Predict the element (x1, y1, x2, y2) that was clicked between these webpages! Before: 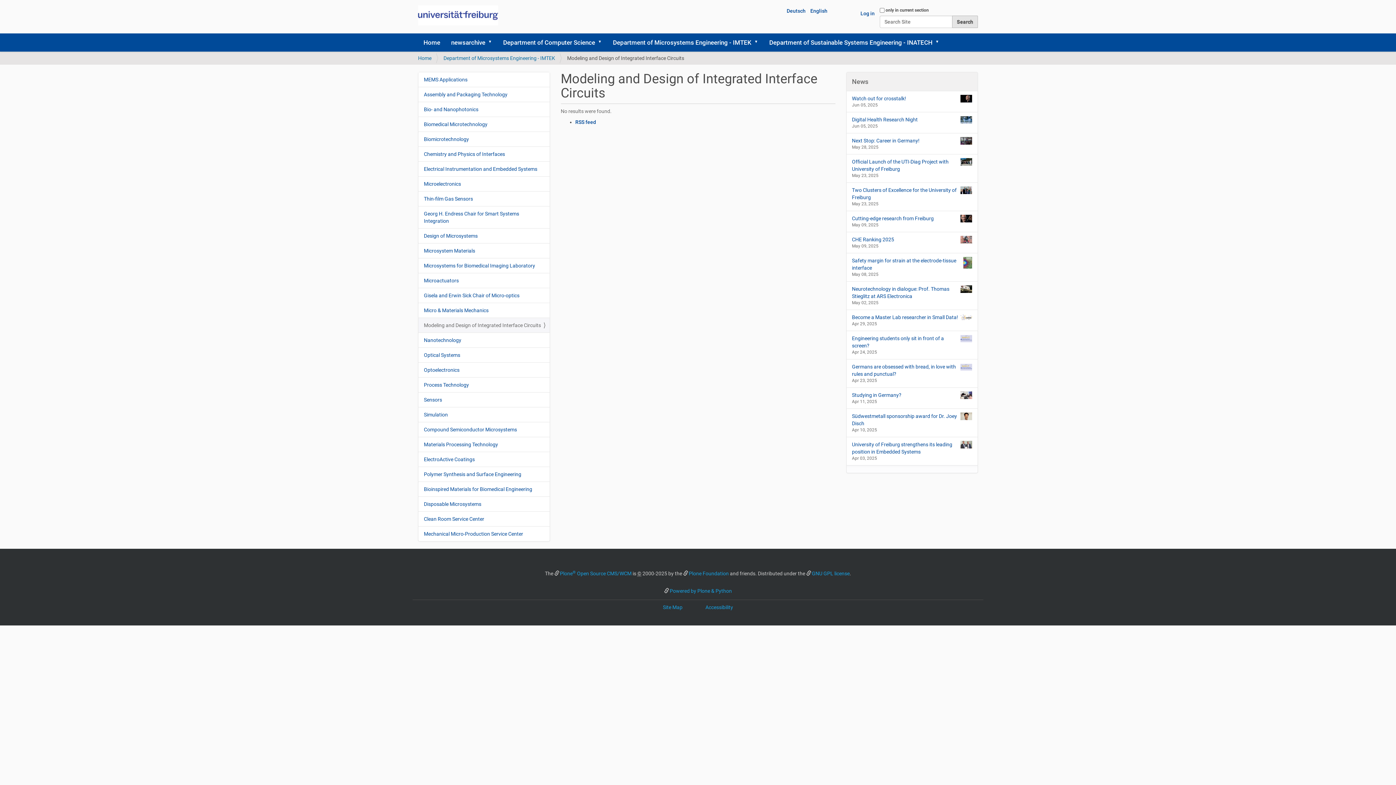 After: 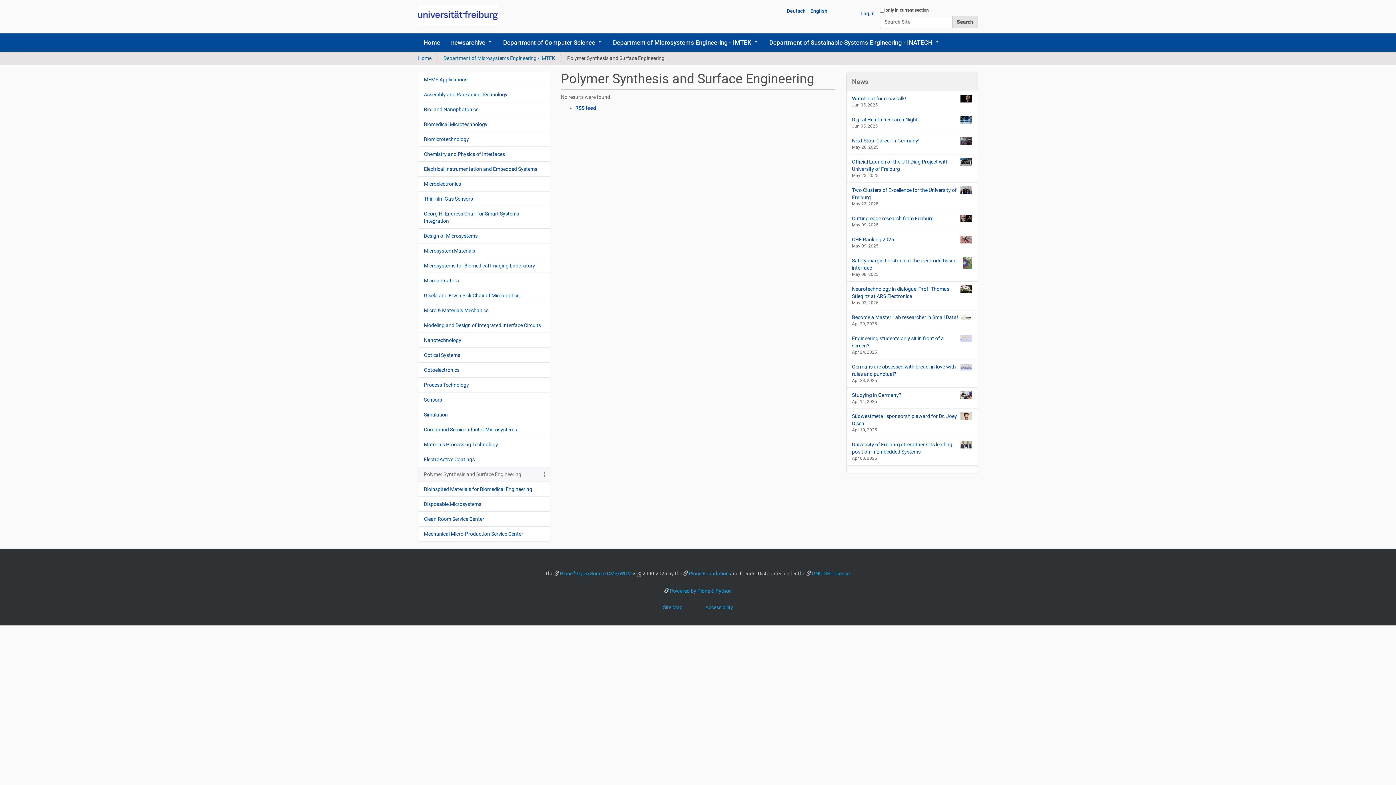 Action: bbox: (418, 466, 549, 481) label: Polymer Synthesis and Surface Engineering